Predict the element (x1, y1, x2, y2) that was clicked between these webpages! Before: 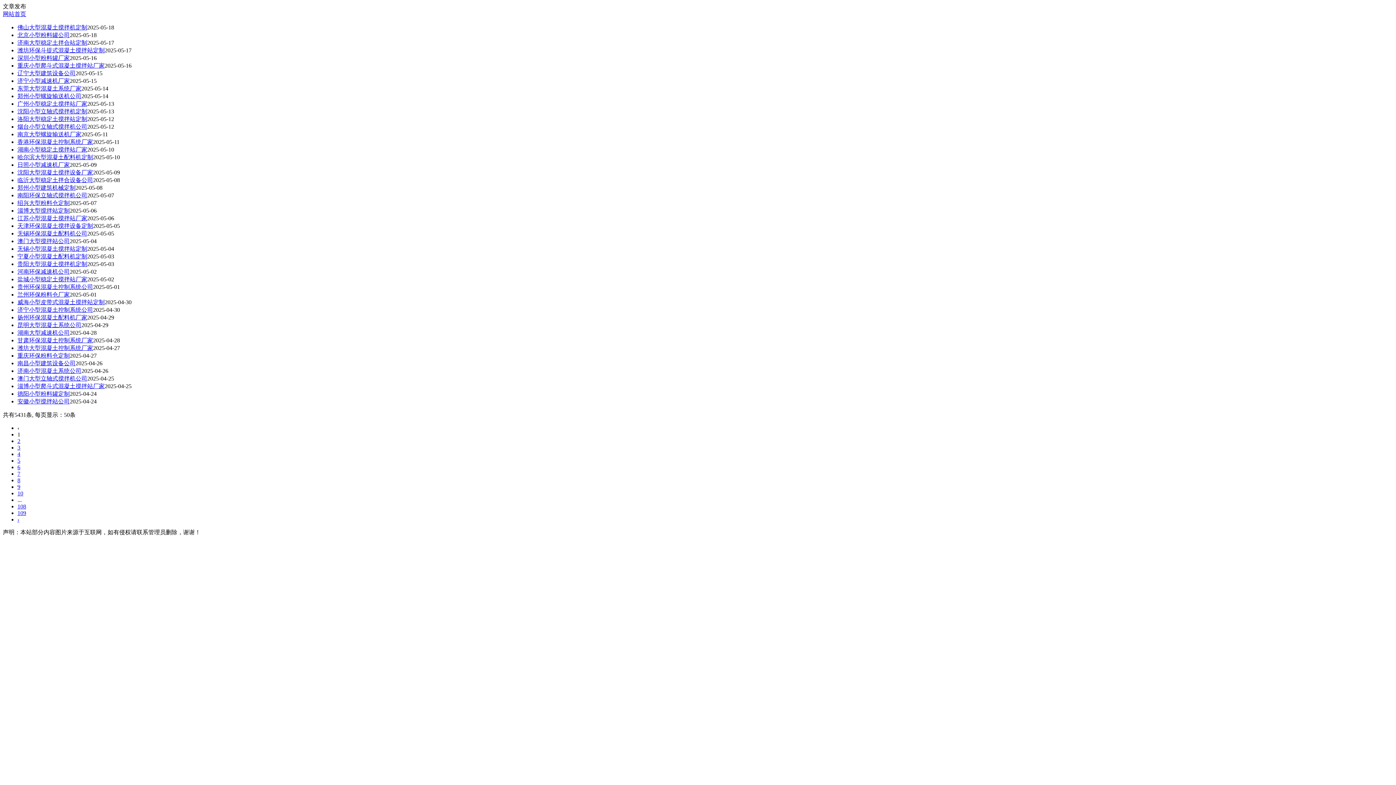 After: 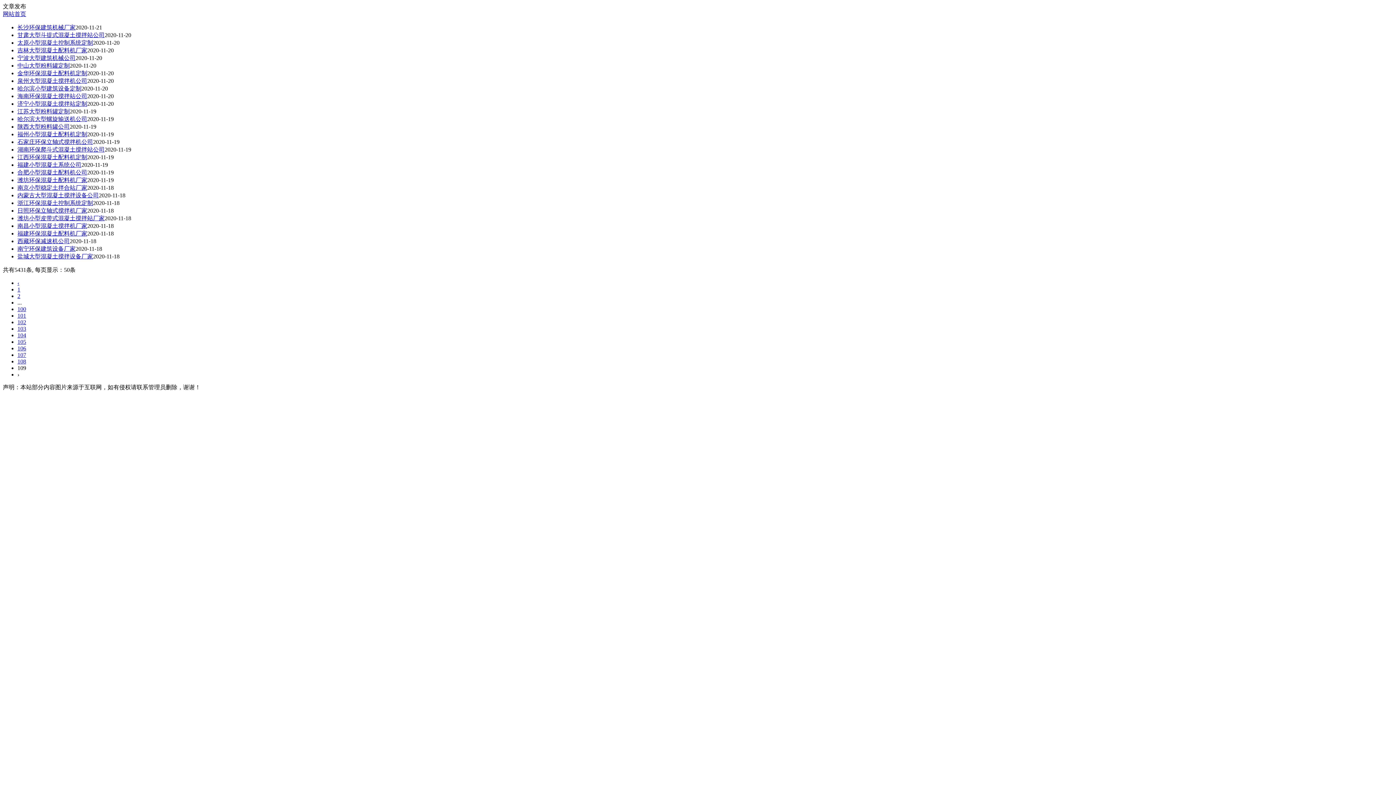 Action: label: 109 bbox: (17, 510, 26, 516)